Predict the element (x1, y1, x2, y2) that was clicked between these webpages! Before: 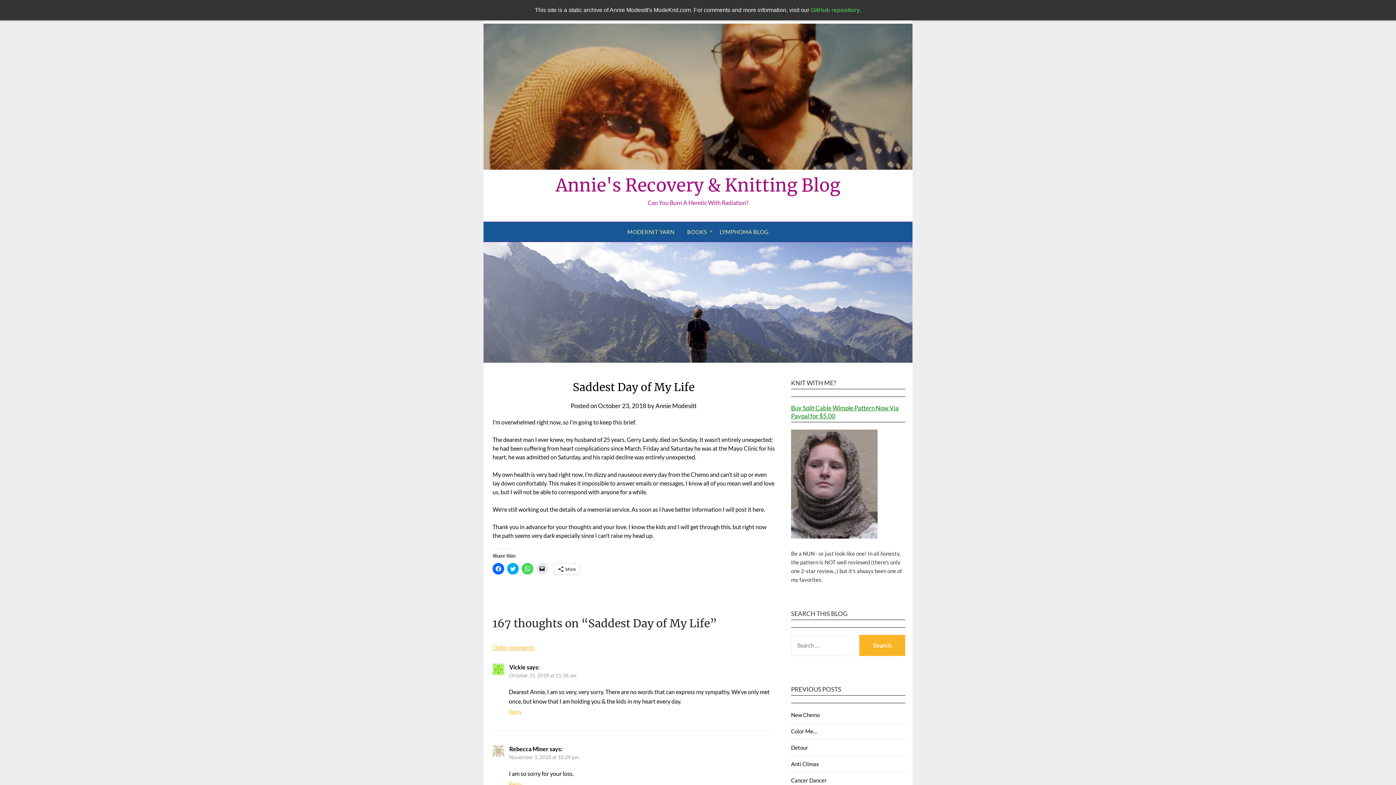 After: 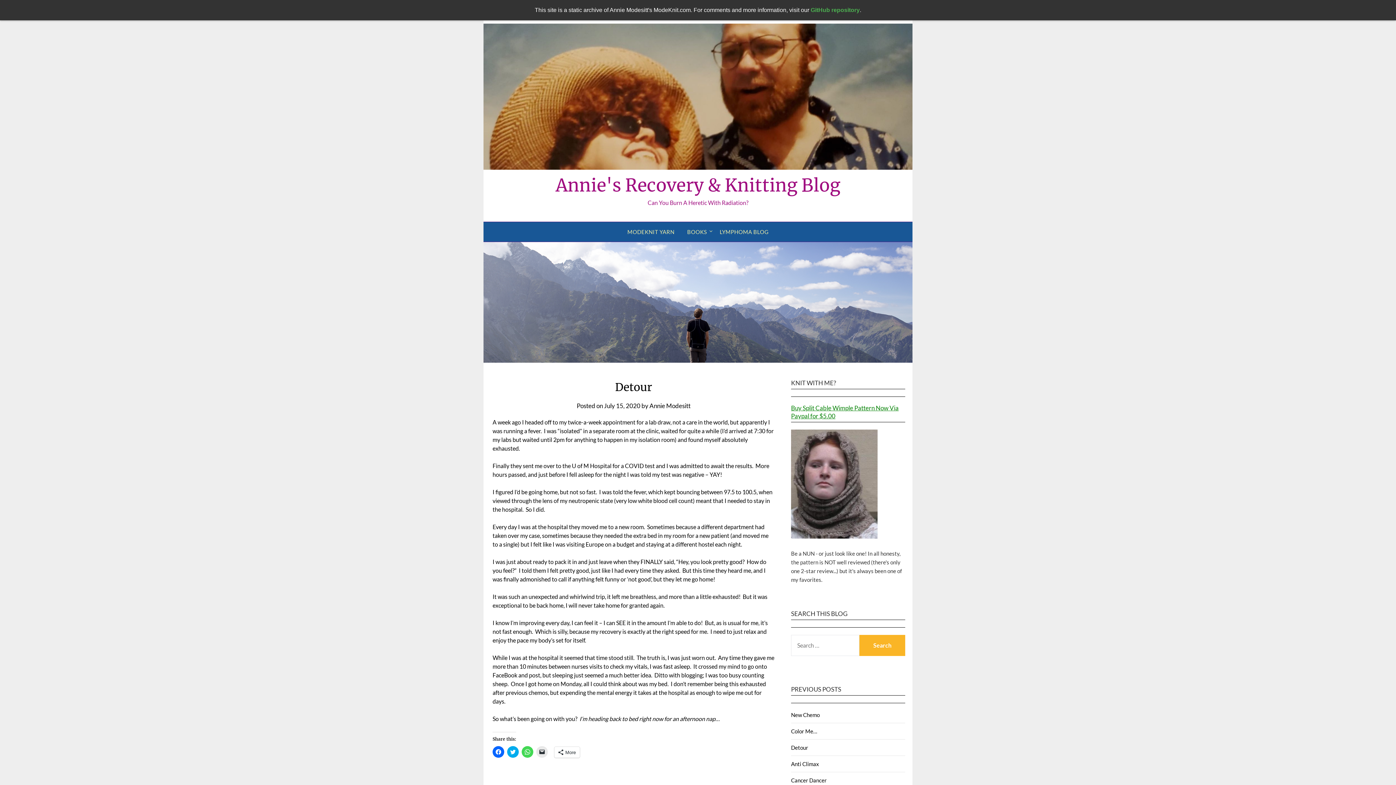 Action: label: Detour bbox: (791, 744, 808, 751)